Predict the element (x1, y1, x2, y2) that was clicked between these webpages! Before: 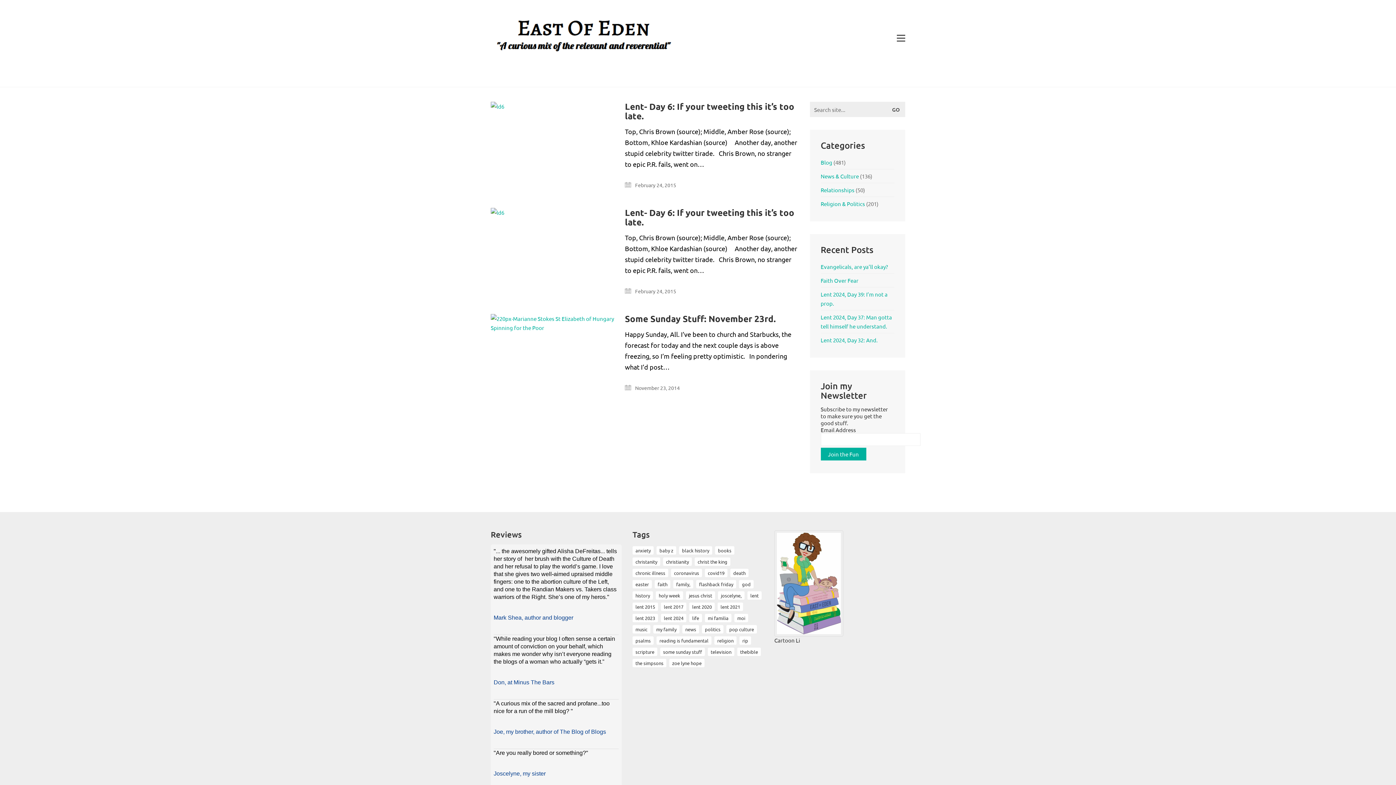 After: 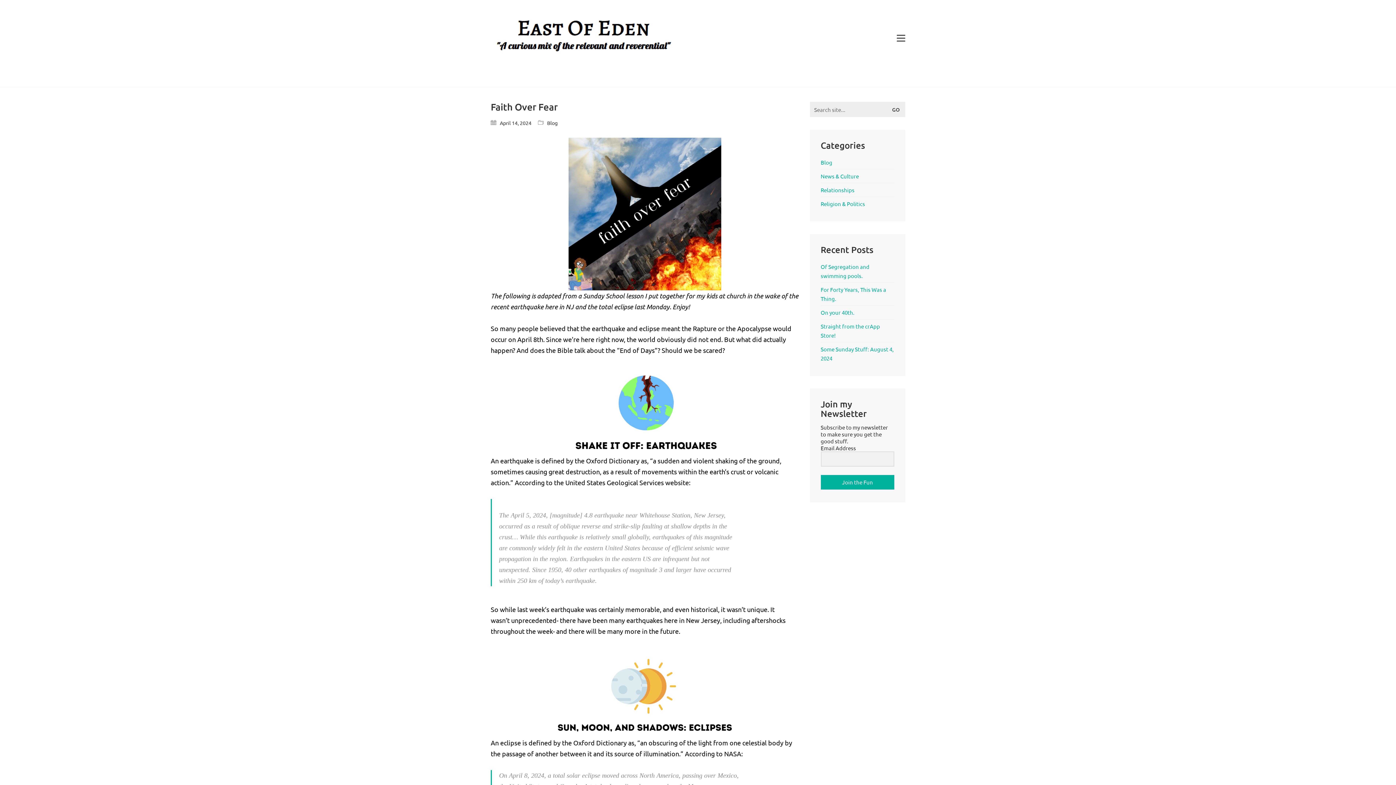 Action: label: Faith Over Fear bbox: (820, 276, 858, 285)